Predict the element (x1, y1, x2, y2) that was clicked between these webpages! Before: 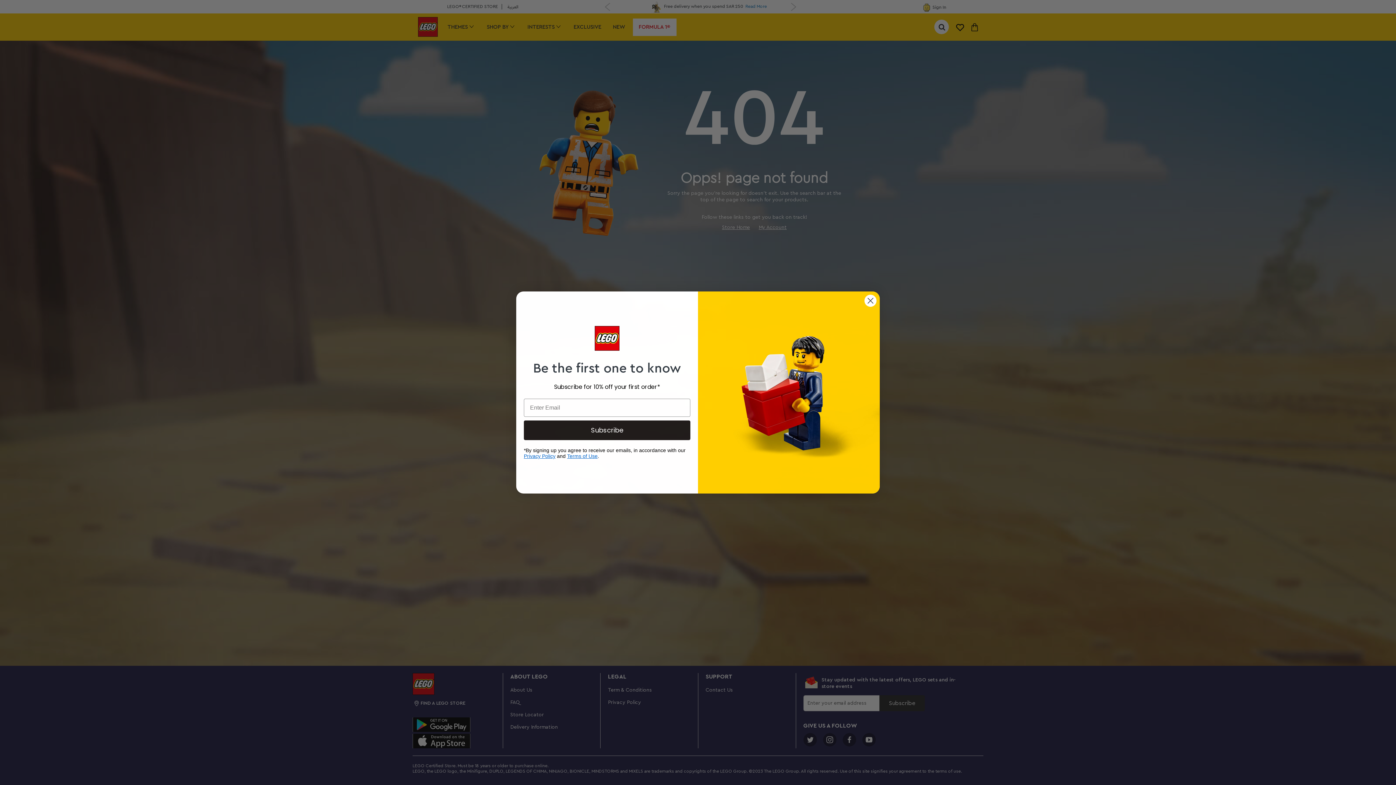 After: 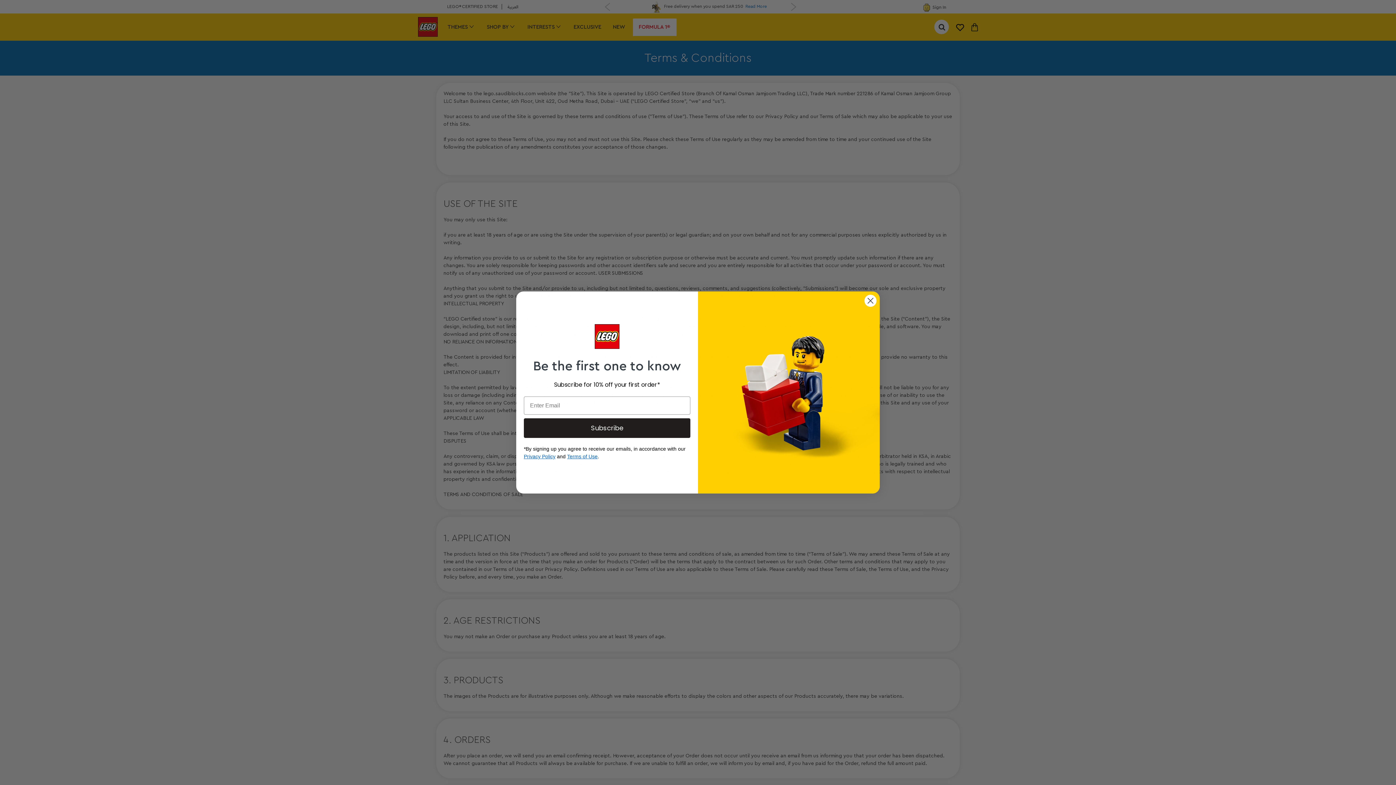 Action: label: Terms of Use bbox: (567, 475, 597, 480)